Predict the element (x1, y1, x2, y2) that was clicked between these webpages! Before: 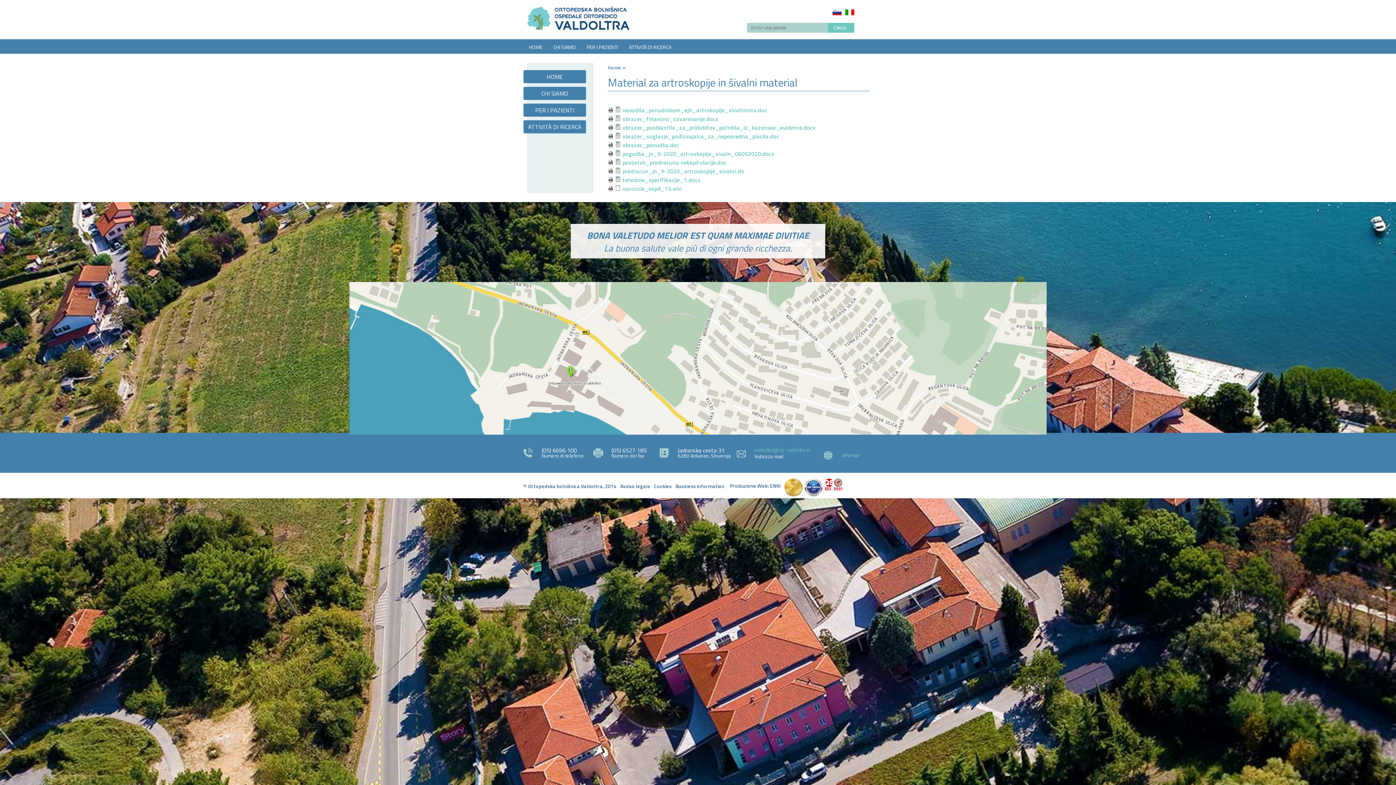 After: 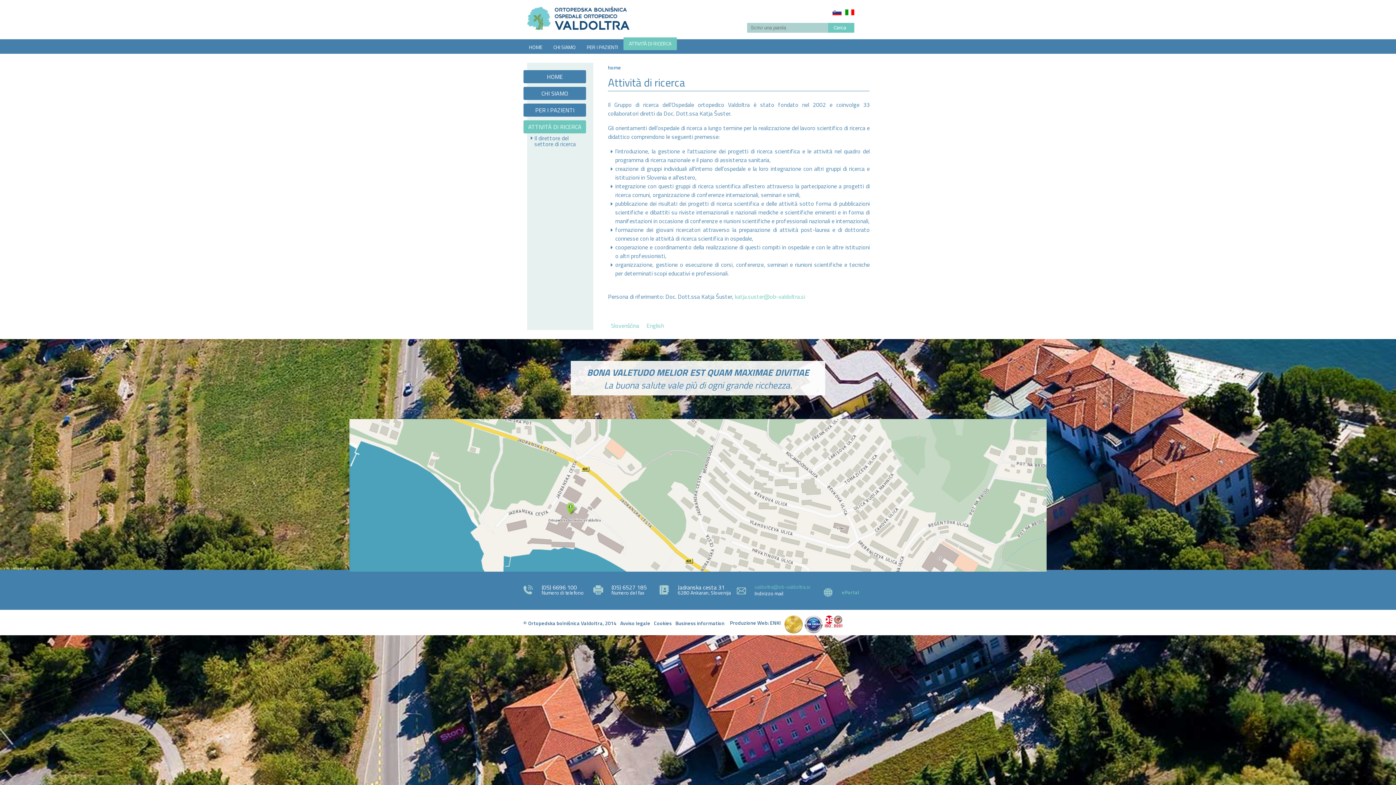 Action: label: ATTIVITÀ DI RICERCA bbox: (523, 124, 586, 129)